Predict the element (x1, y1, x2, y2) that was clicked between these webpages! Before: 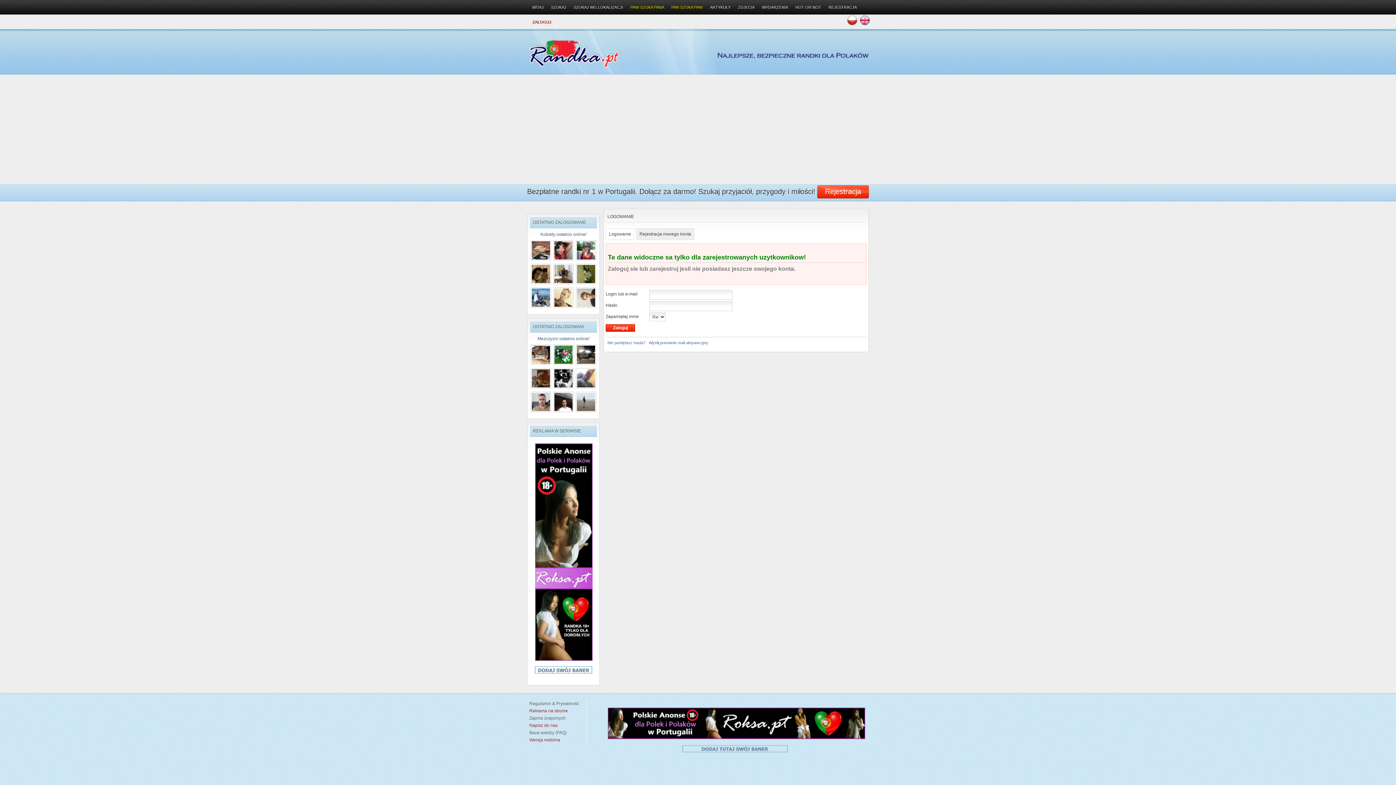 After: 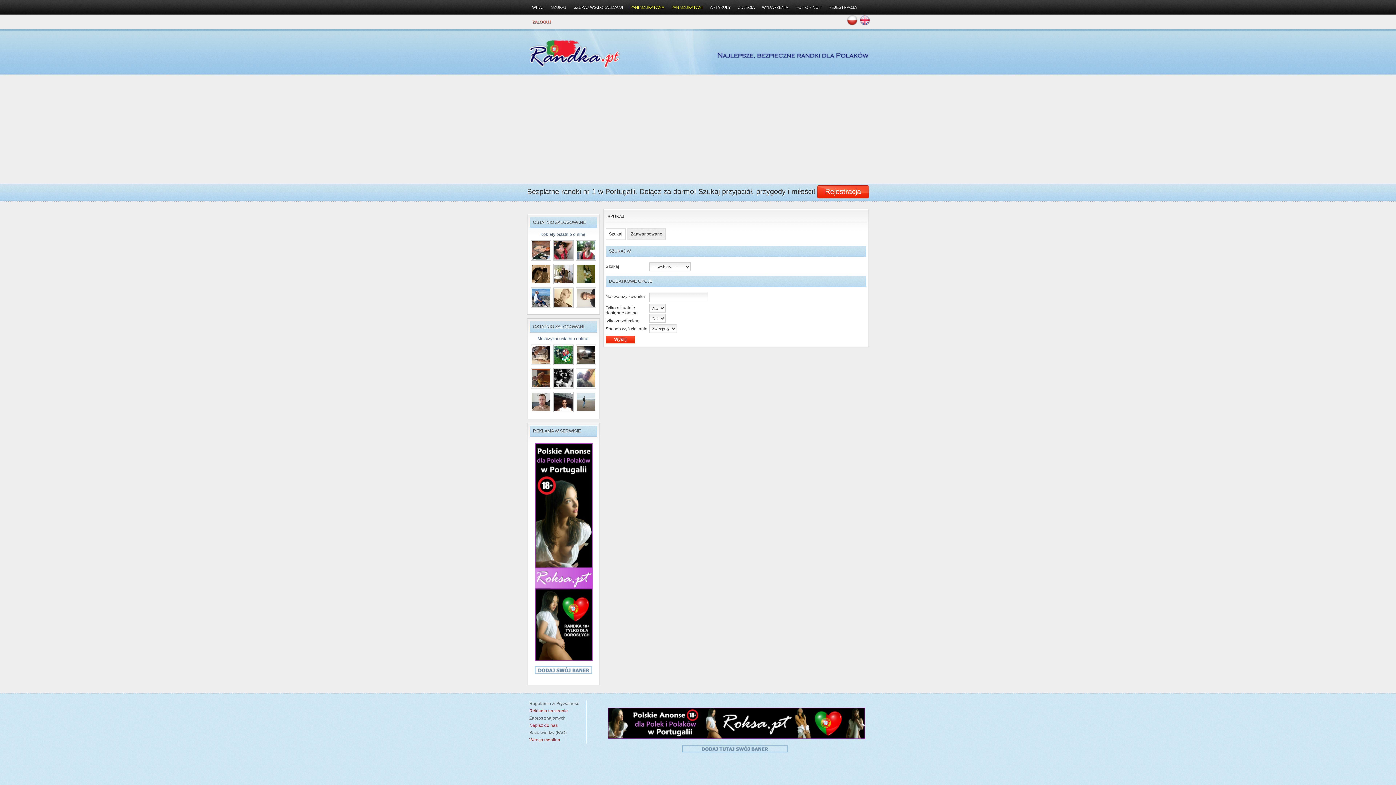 Action: bbox: (547, 0, 570, 14) label: SZUKAJ